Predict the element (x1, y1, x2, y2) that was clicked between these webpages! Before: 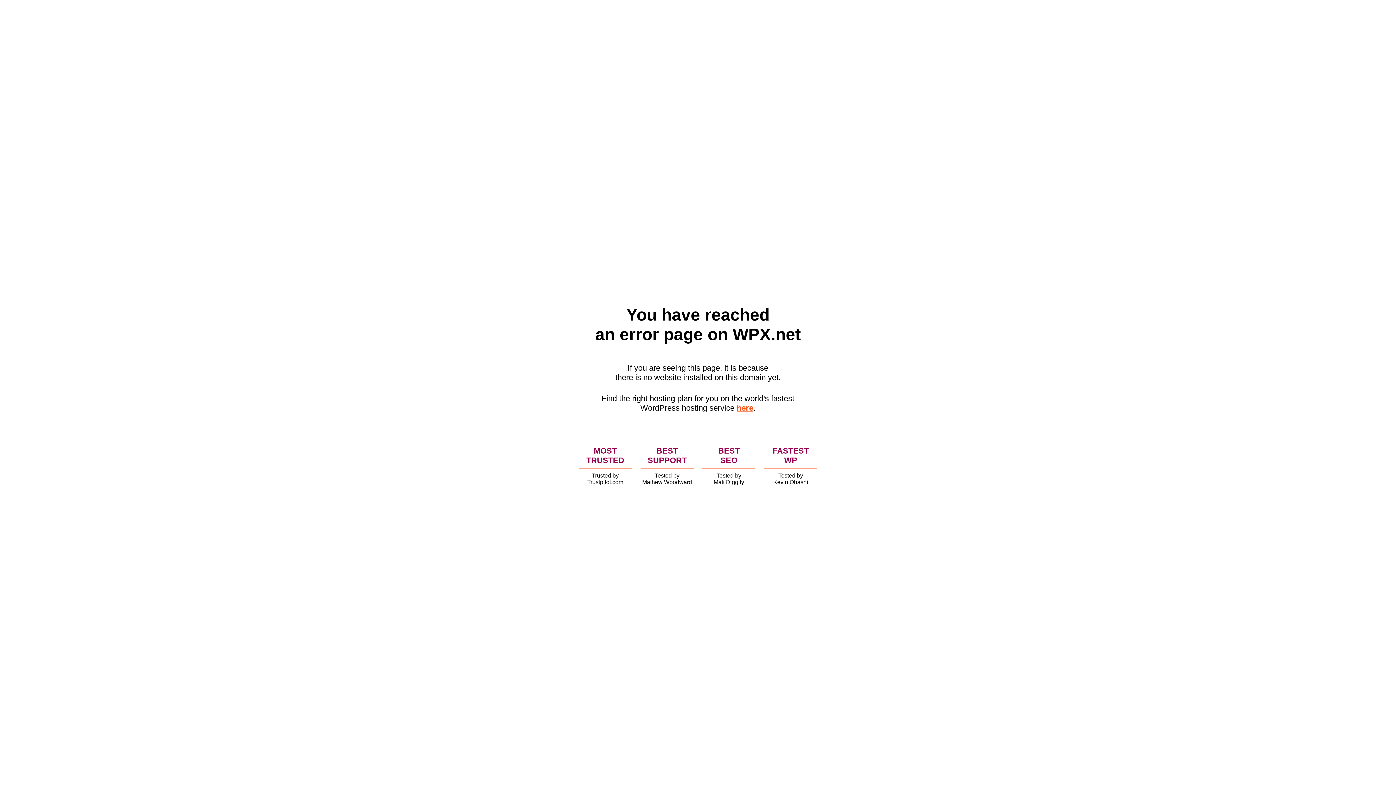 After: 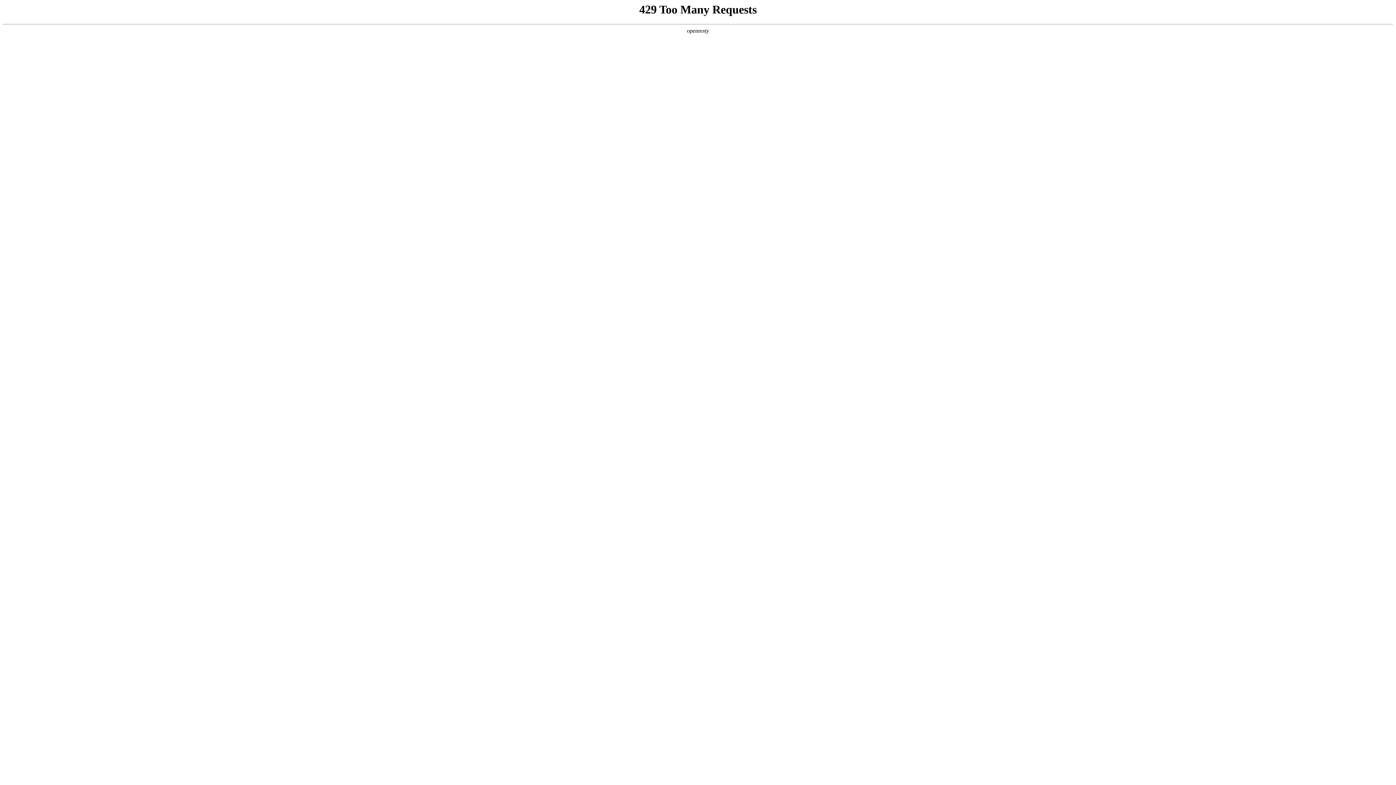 Action: label: here bbox: (736, 403, 753, 412)